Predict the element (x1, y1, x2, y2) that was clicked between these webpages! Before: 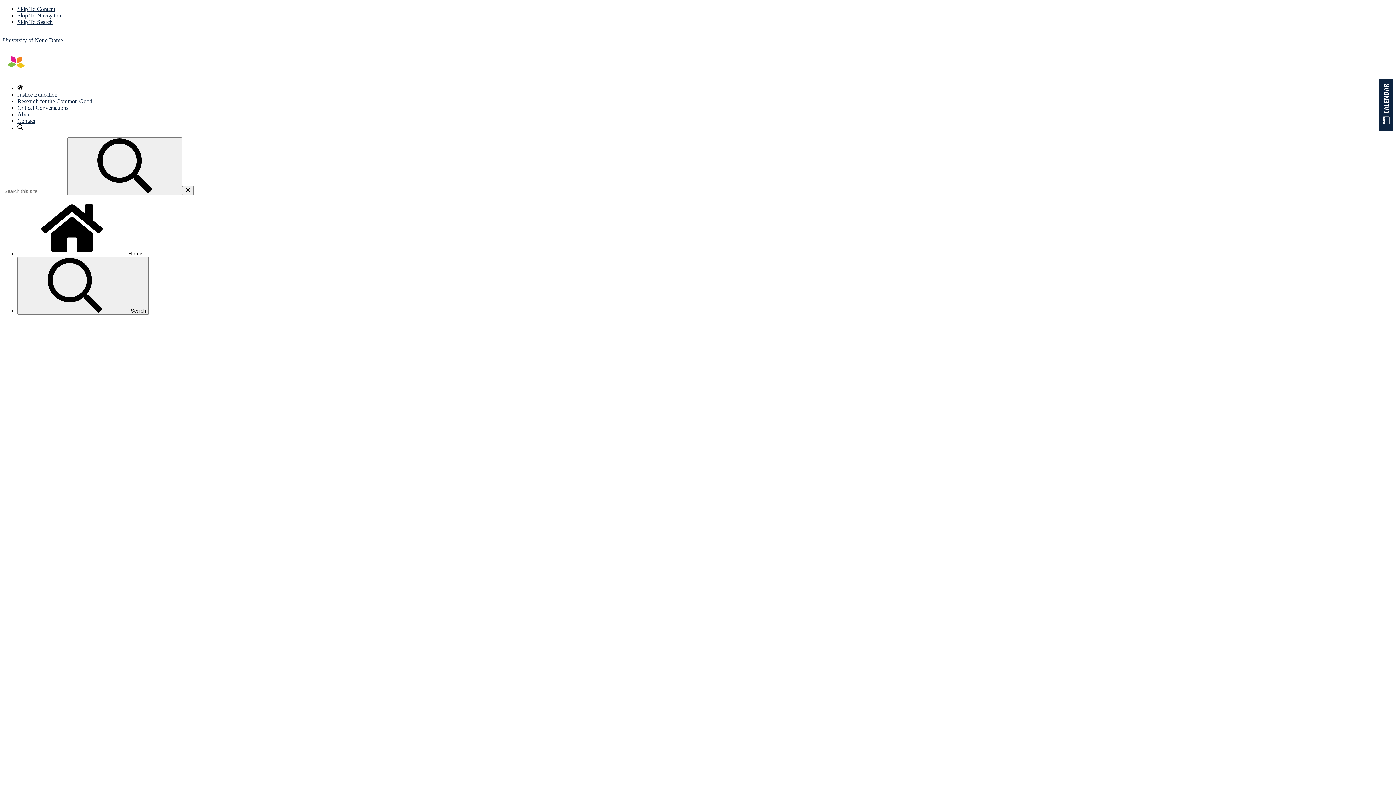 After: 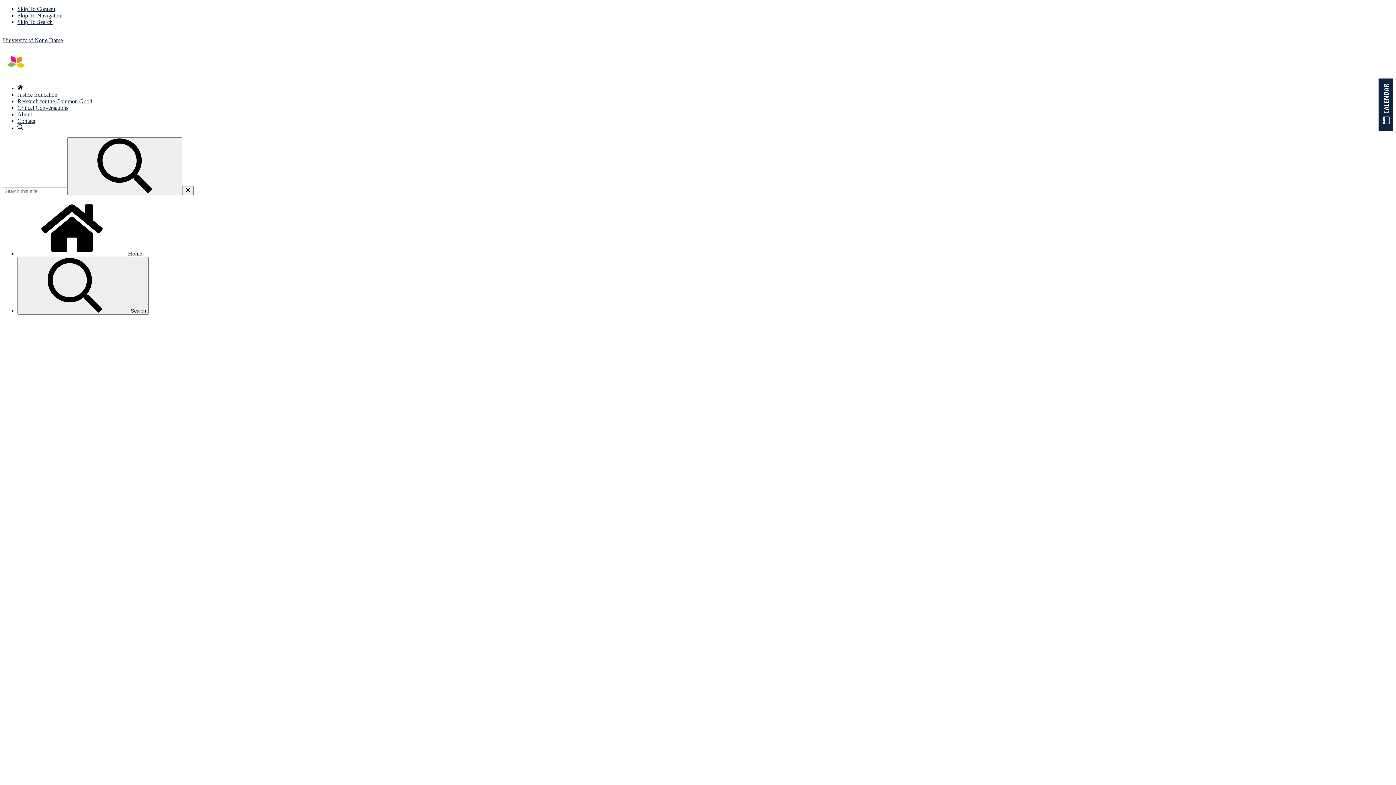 Action: bbox: (17, 104, 68, 110) label: Critical Conversations